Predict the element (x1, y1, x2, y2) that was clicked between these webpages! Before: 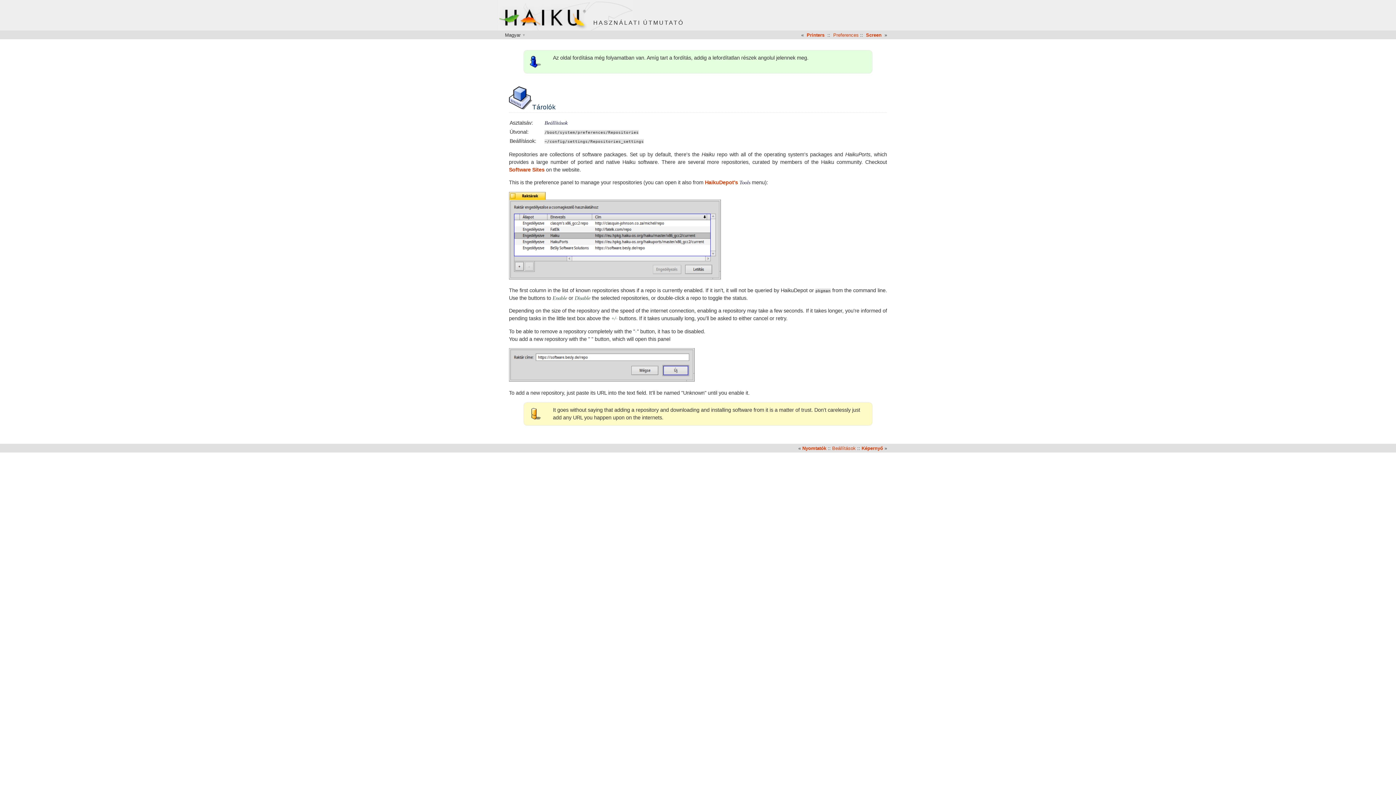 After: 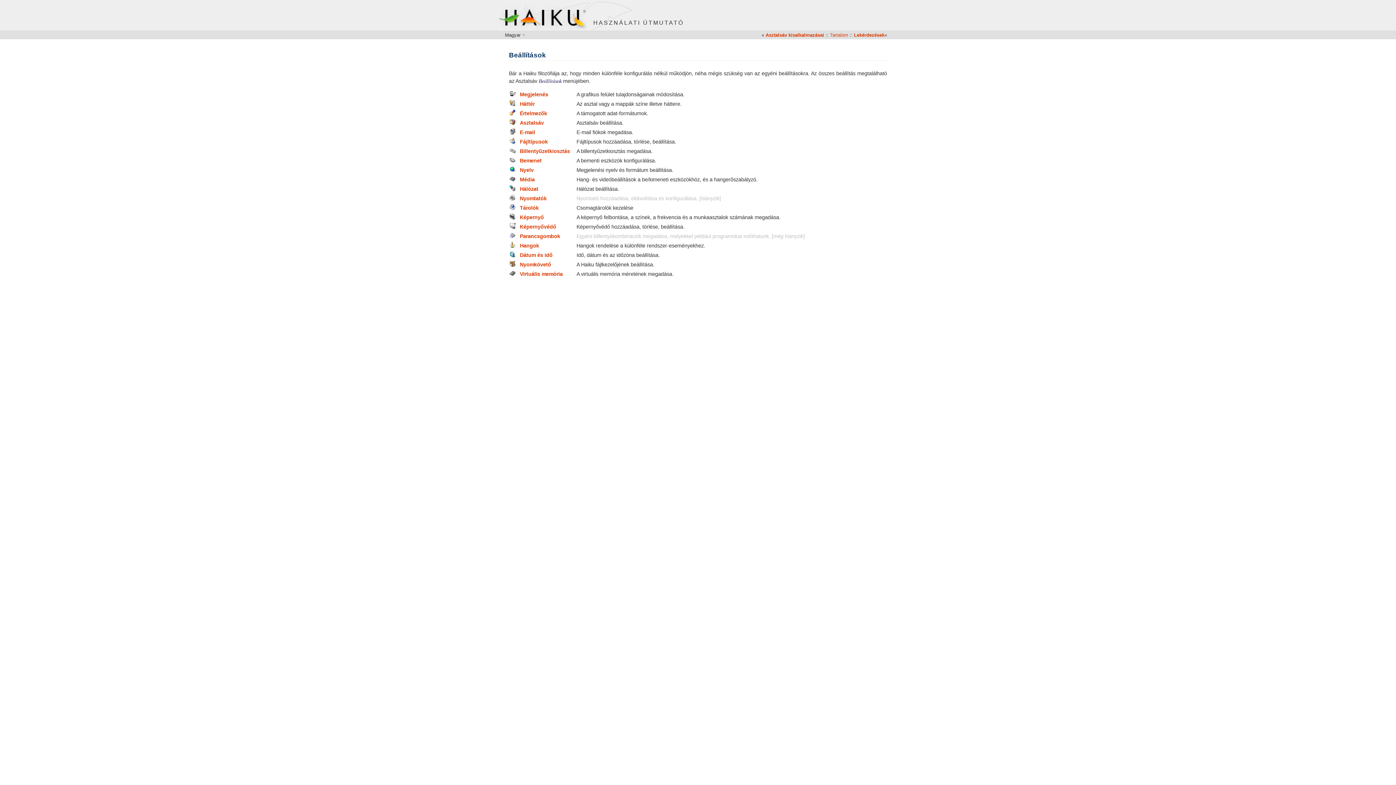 Action: label: Preferences bbox: (833, 32, 858, 37)